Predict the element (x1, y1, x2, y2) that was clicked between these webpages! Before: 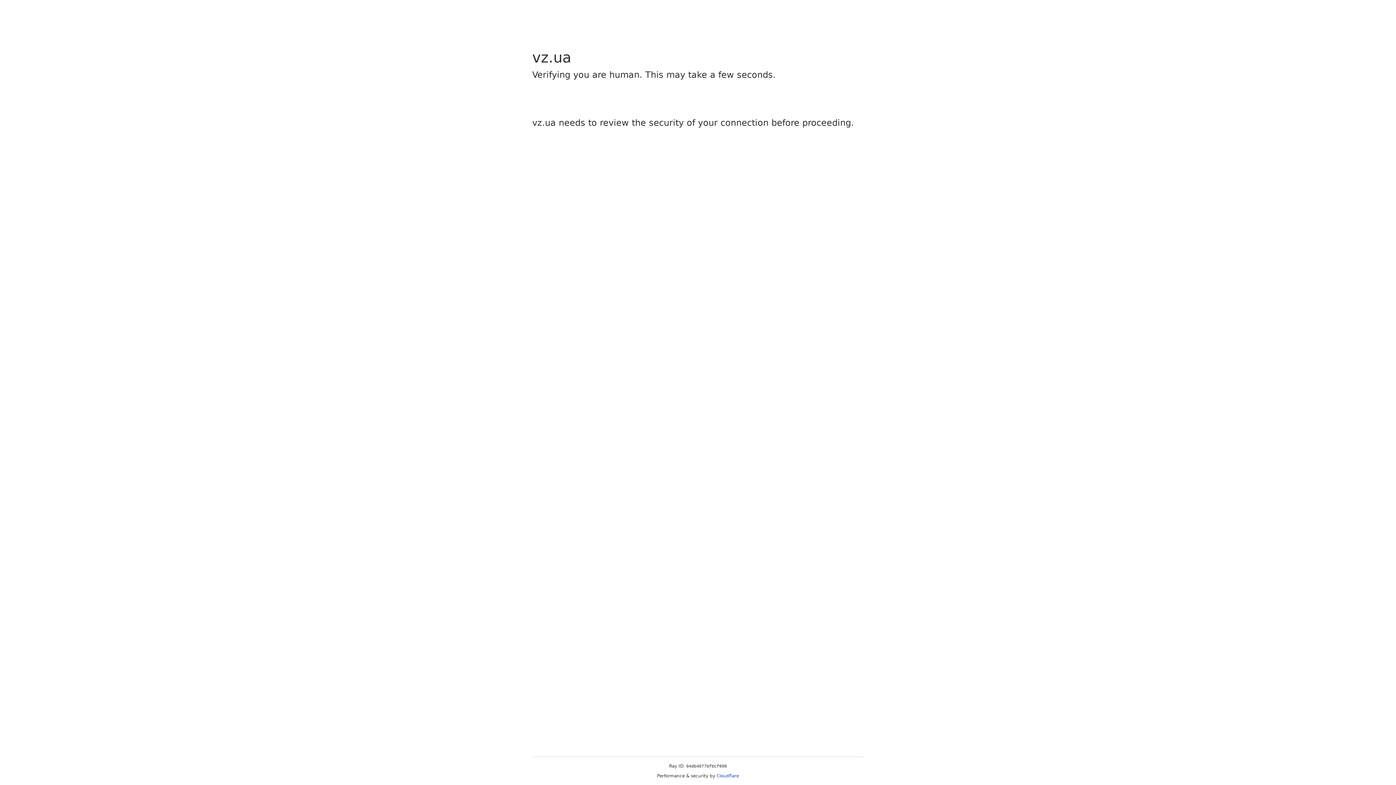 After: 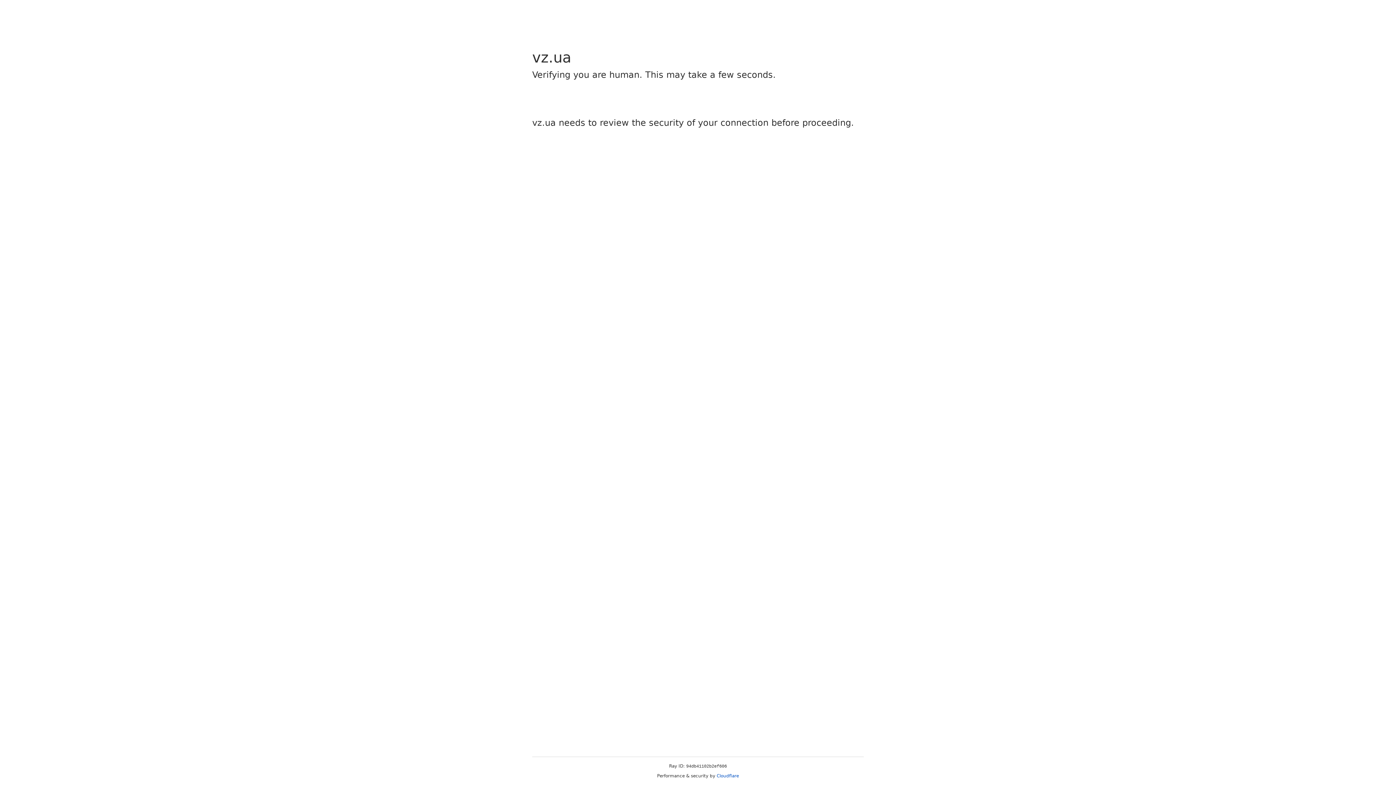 Action: bbox: (716, 773, 739, 778) label: Cloudflare